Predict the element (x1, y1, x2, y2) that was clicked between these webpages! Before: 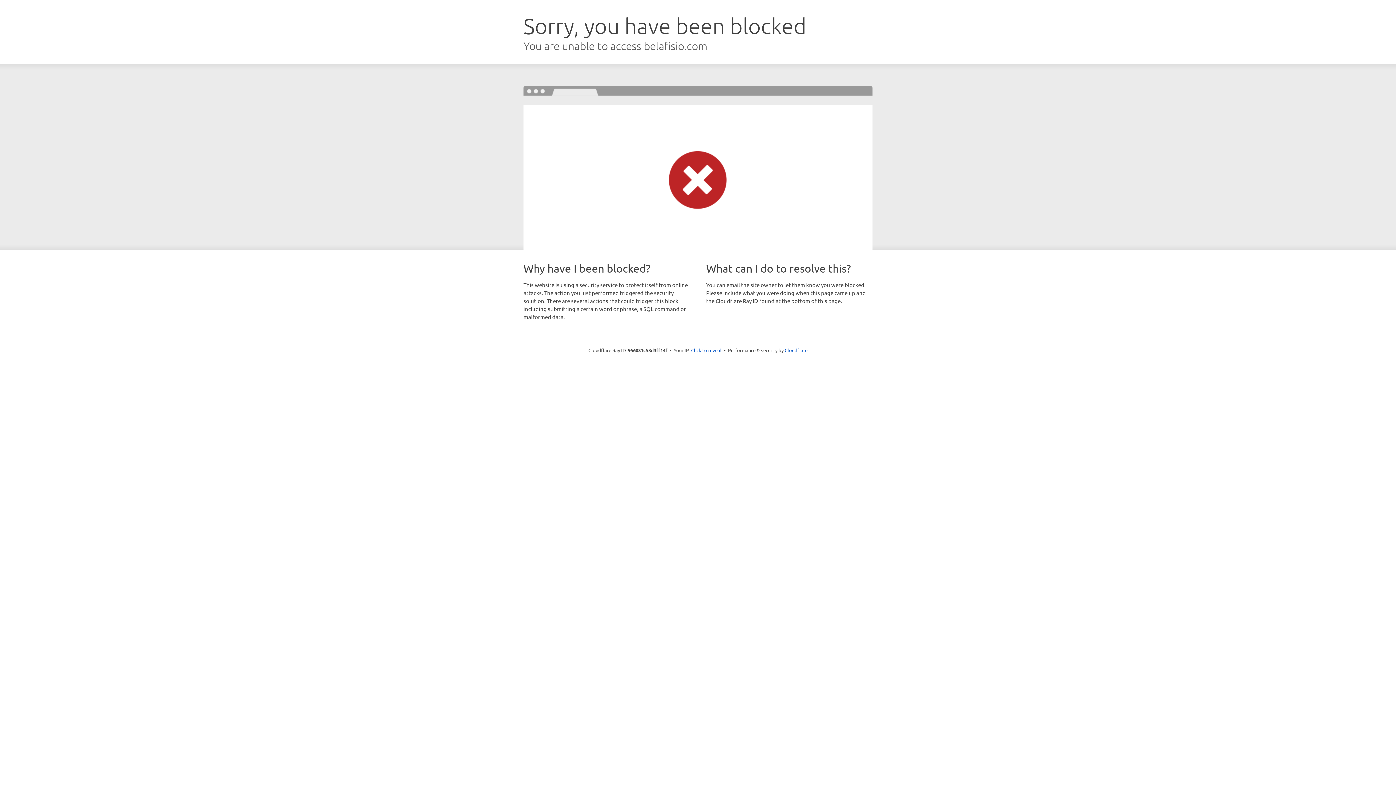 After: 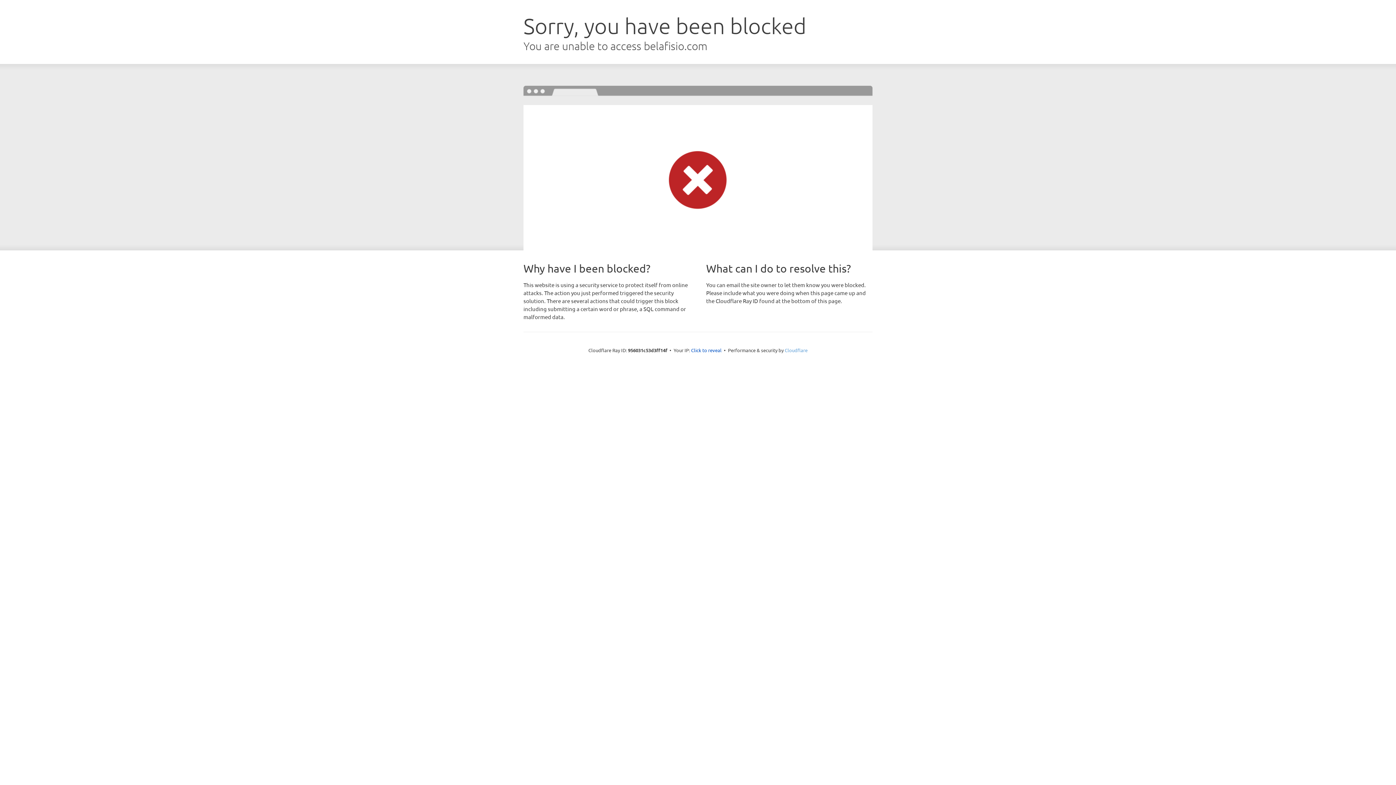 Action: bbox: (784, 347, 807, 353) label: Cloudflare